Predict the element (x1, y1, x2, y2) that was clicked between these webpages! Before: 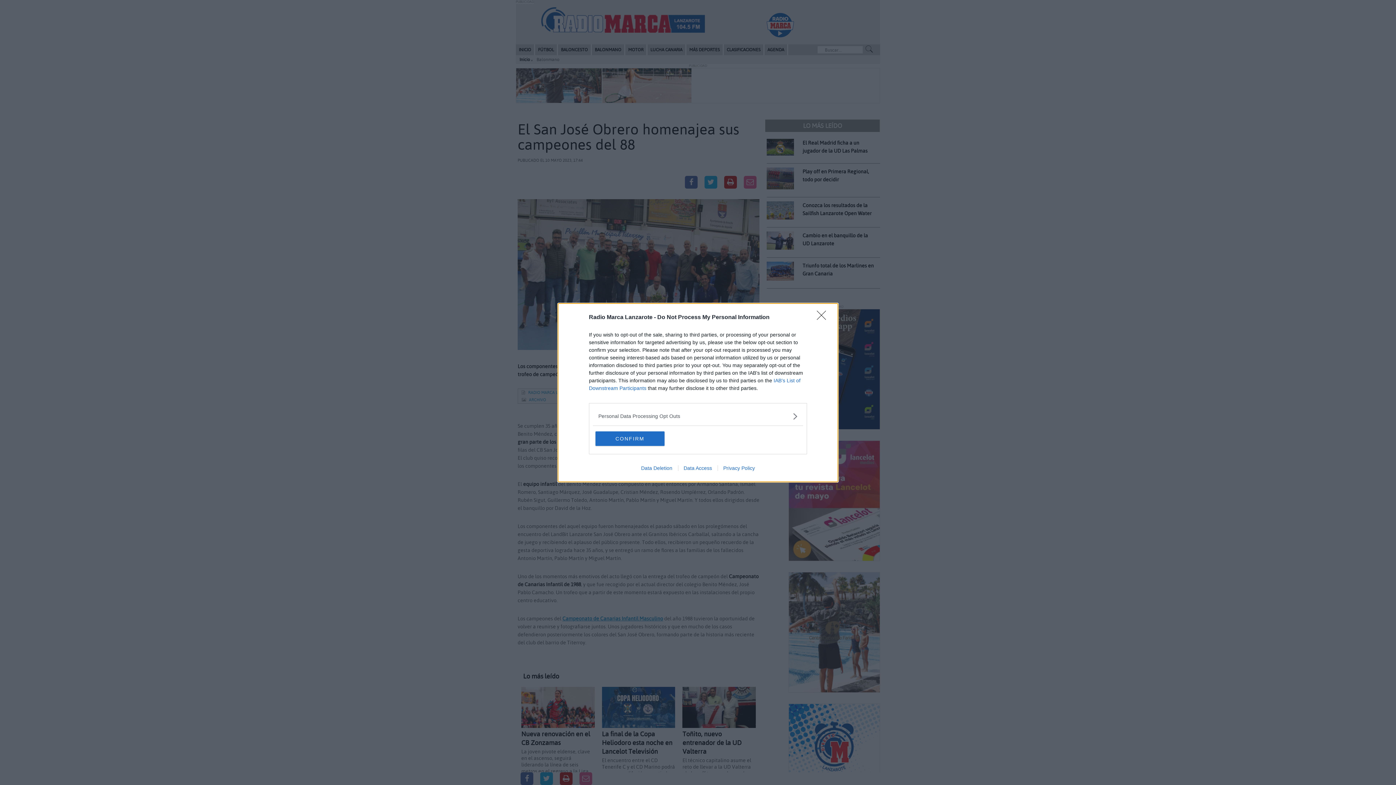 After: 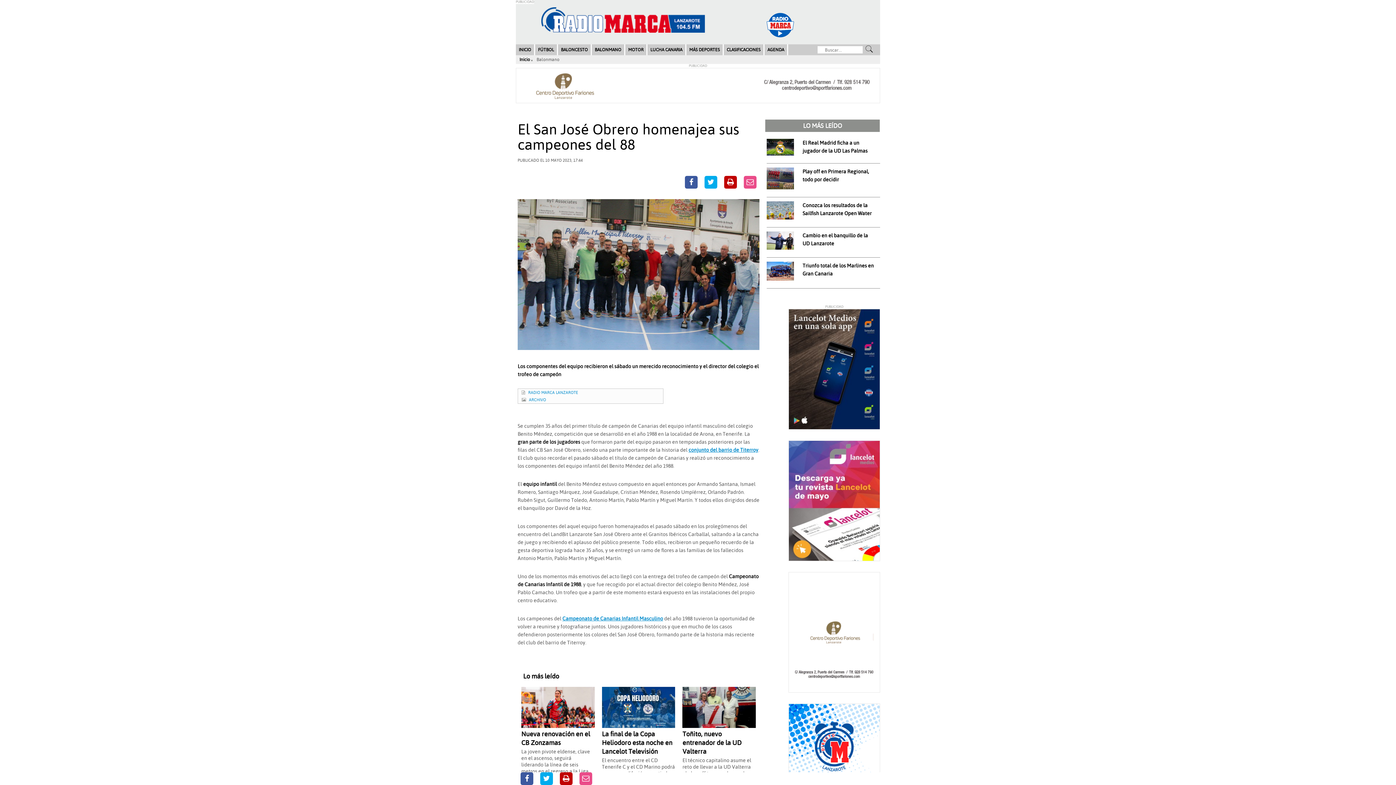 Action: bbox: (595, 431, 664, 446) label: CONFIRM